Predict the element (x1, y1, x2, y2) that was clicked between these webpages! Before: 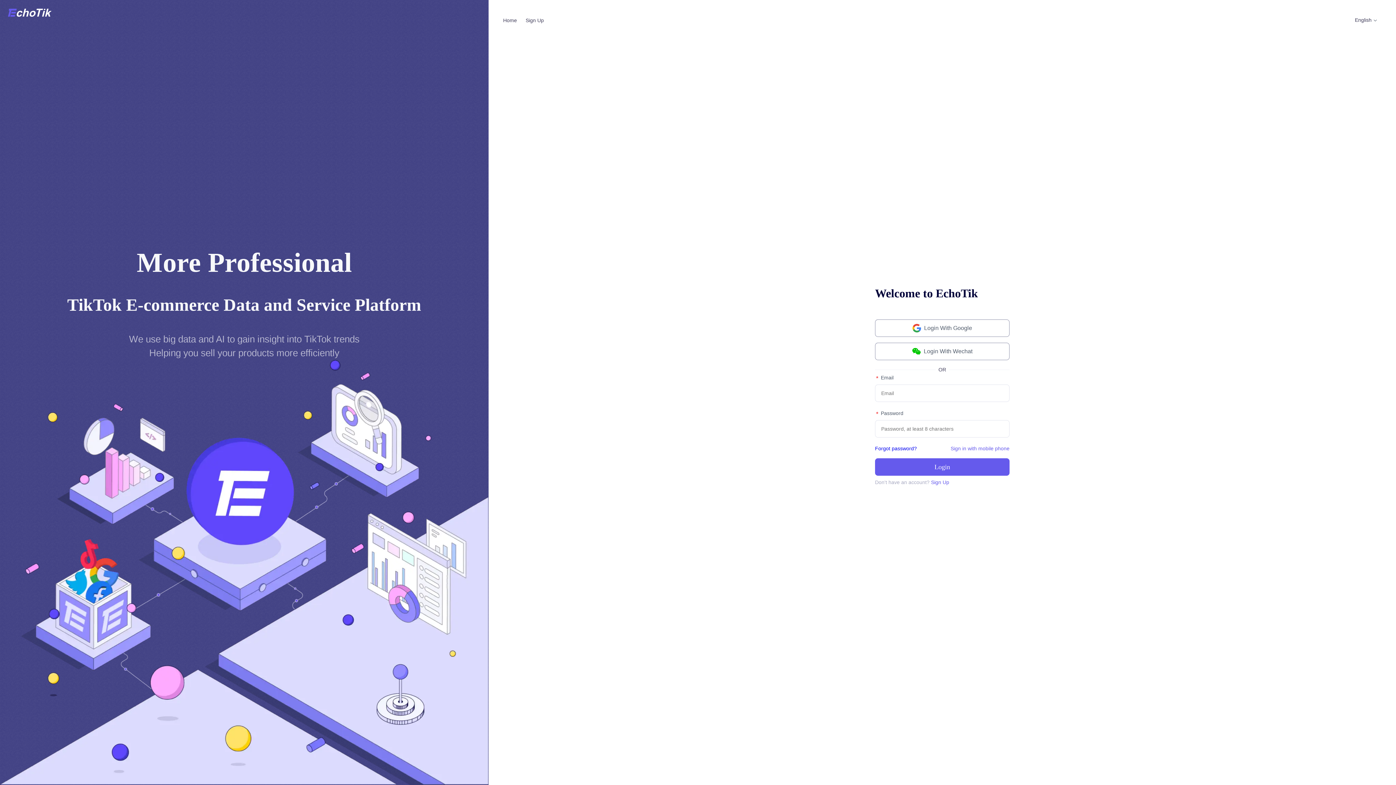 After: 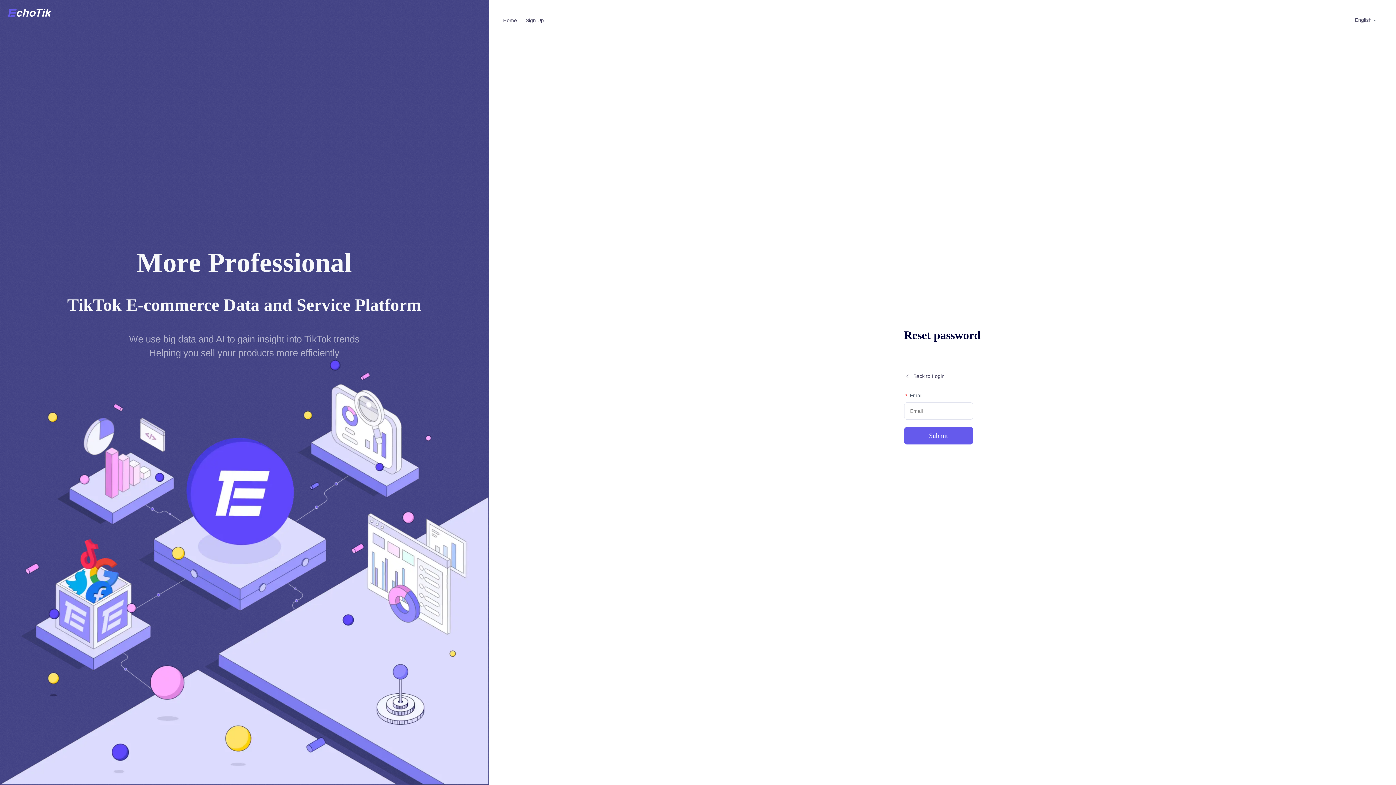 Action: bbox: (875, 444, 917, 452) label: Forgot password?